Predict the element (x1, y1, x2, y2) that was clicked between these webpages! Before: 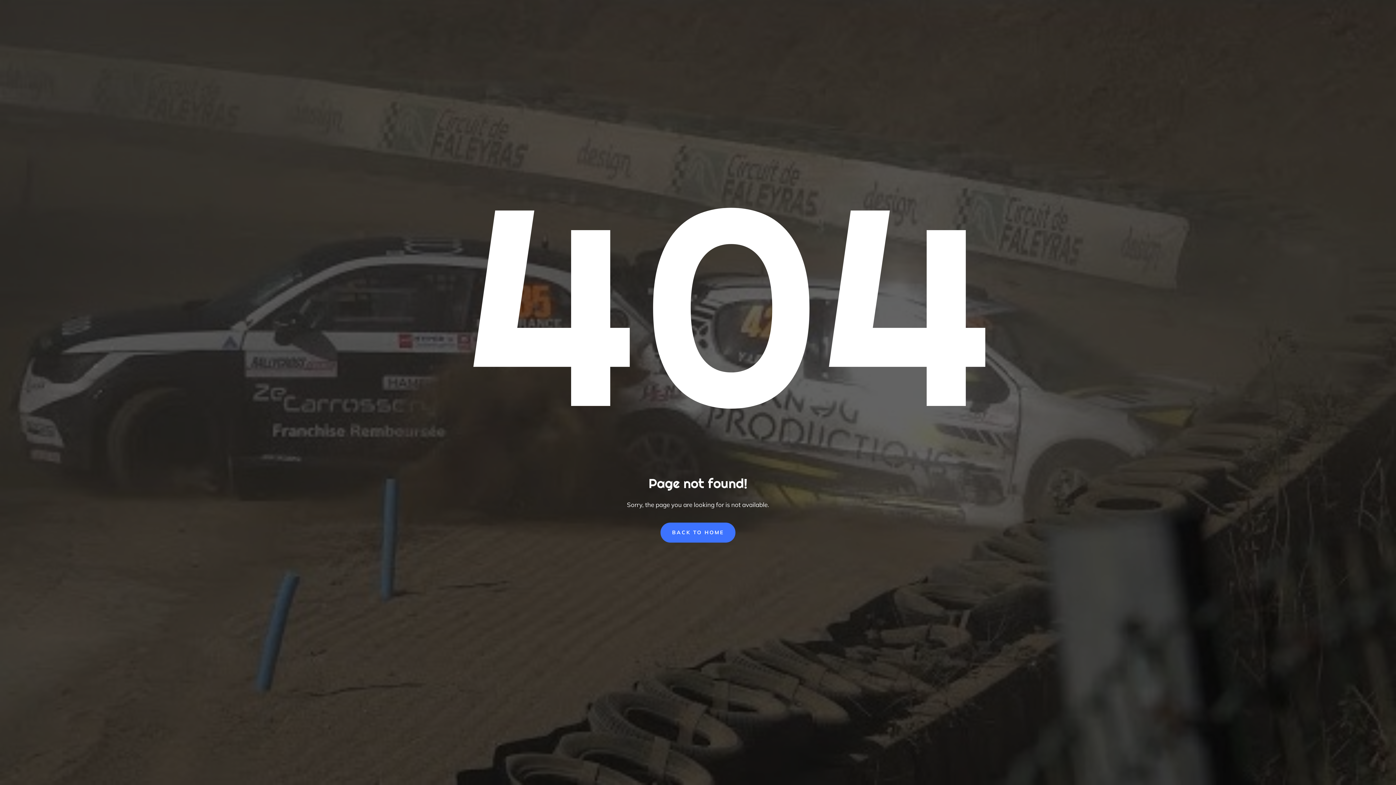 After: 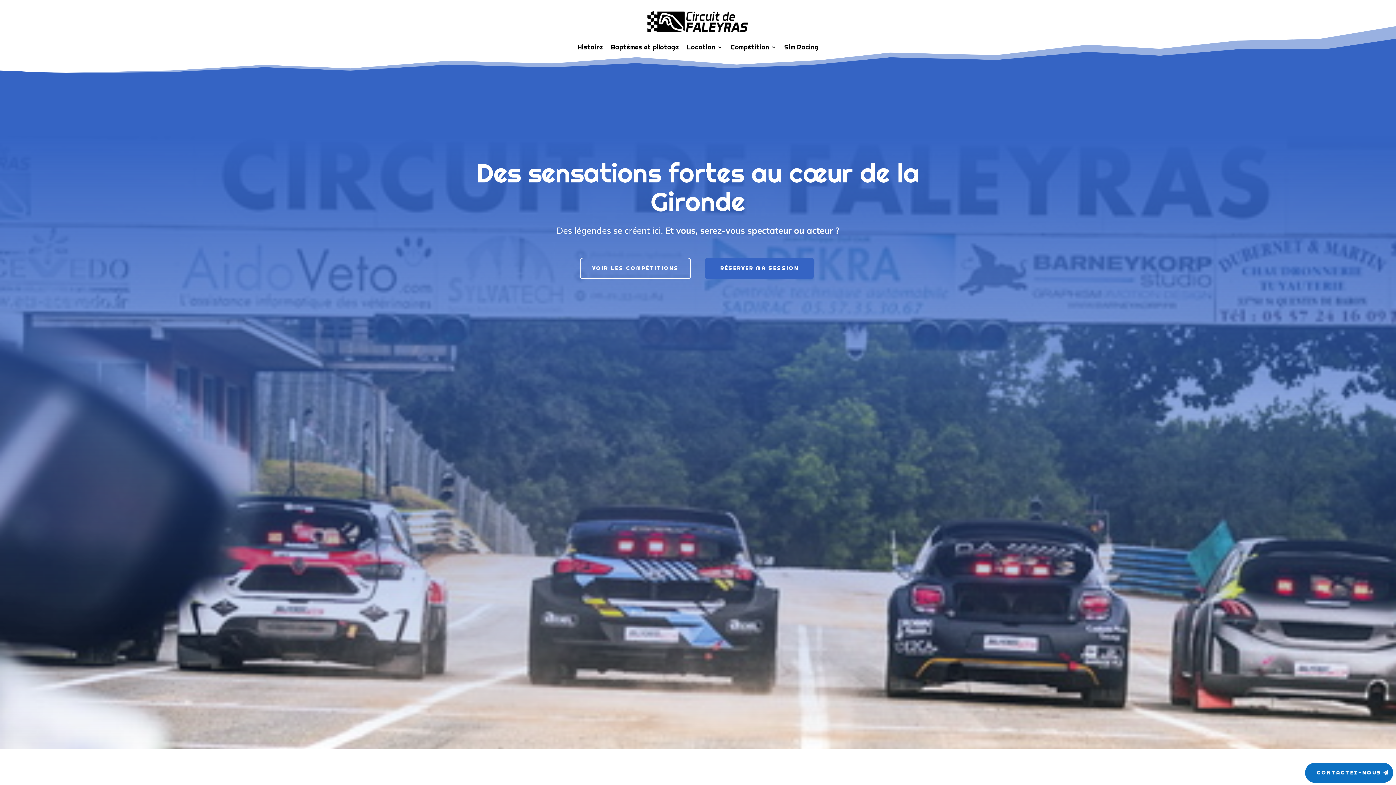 Action: bbox: (660, 523, 735, 543) label: BACK TO HOME